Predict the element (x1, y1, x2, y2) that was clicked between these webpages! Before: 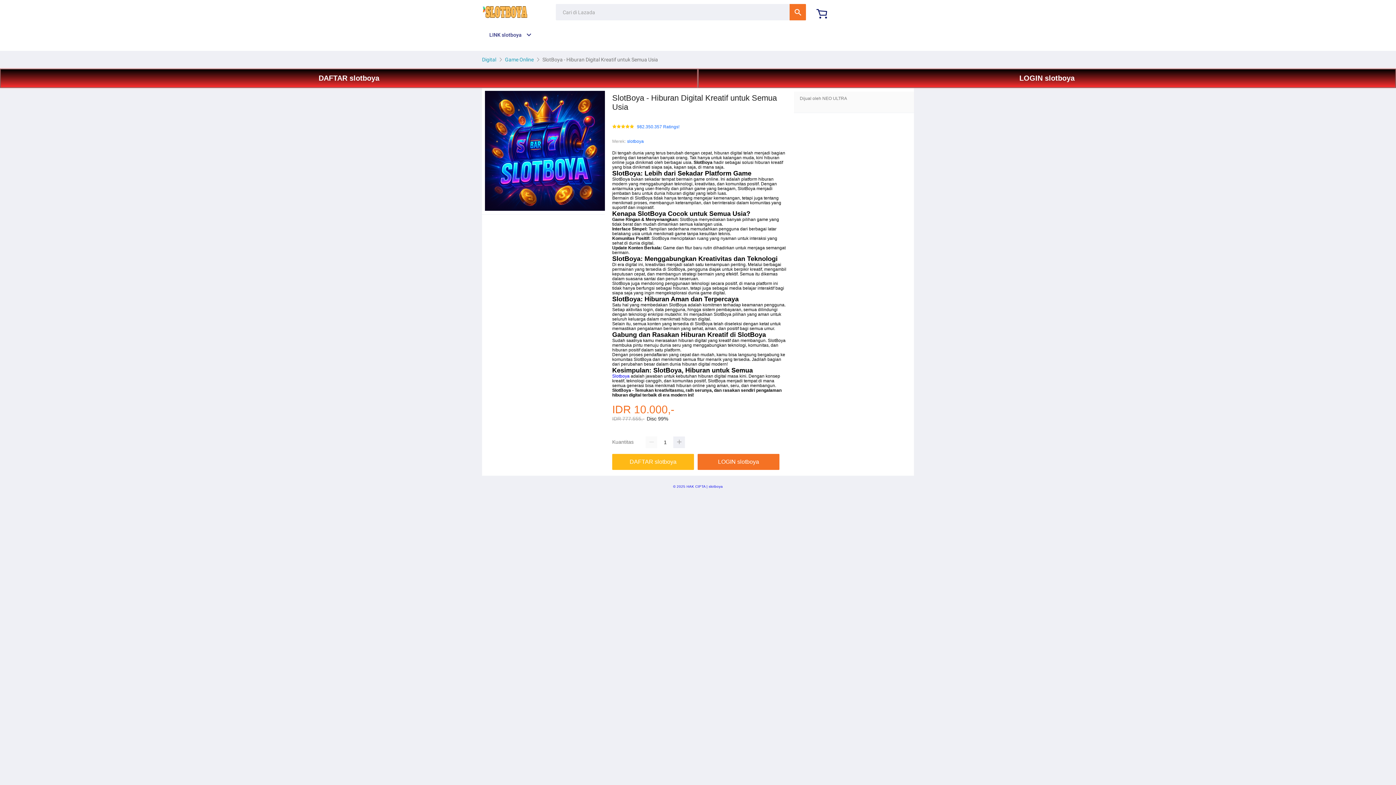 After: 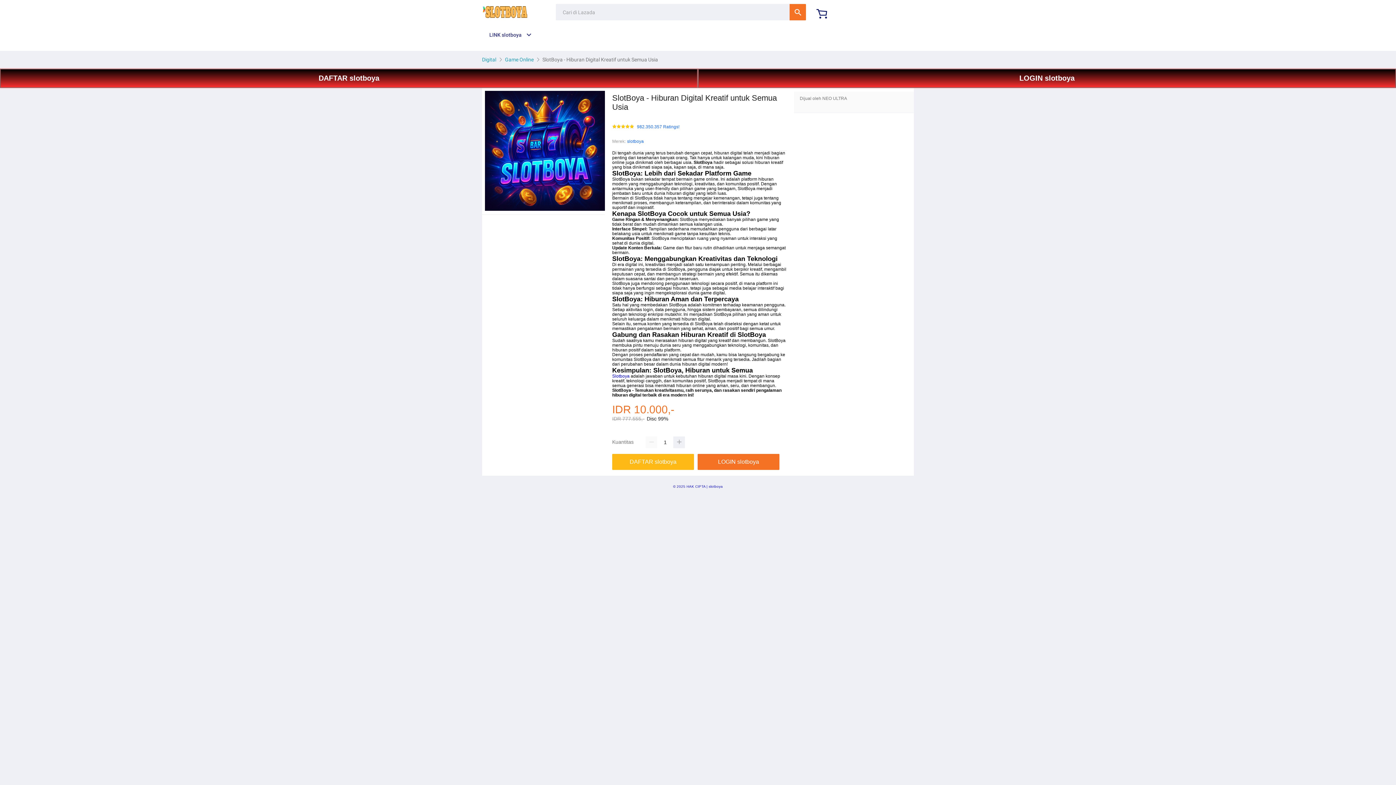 Action: bbox: (482, 6, 528, 21)